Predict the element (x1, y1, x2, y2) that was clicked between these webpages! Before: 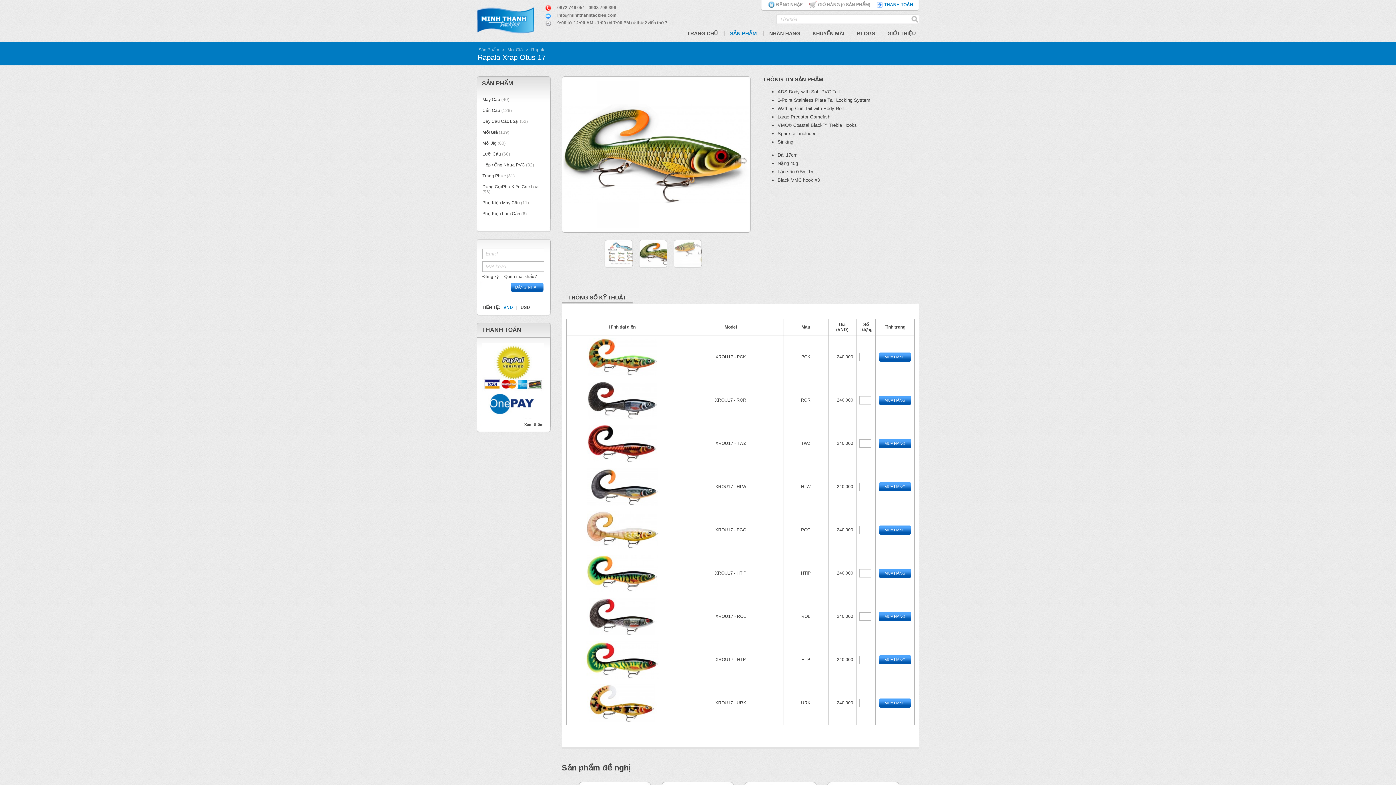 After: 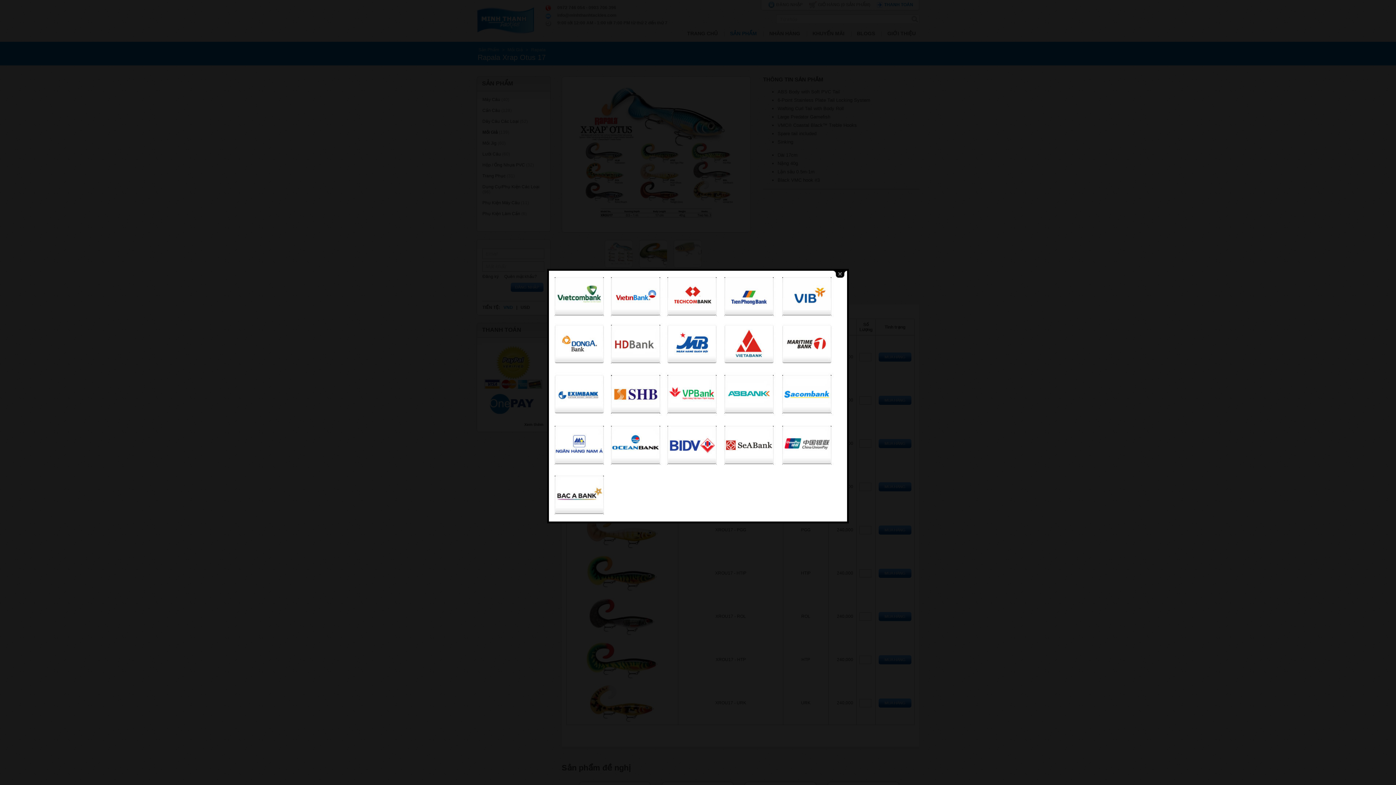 Action: label: Xem thêm bbox: (524, 422, 543, 426)